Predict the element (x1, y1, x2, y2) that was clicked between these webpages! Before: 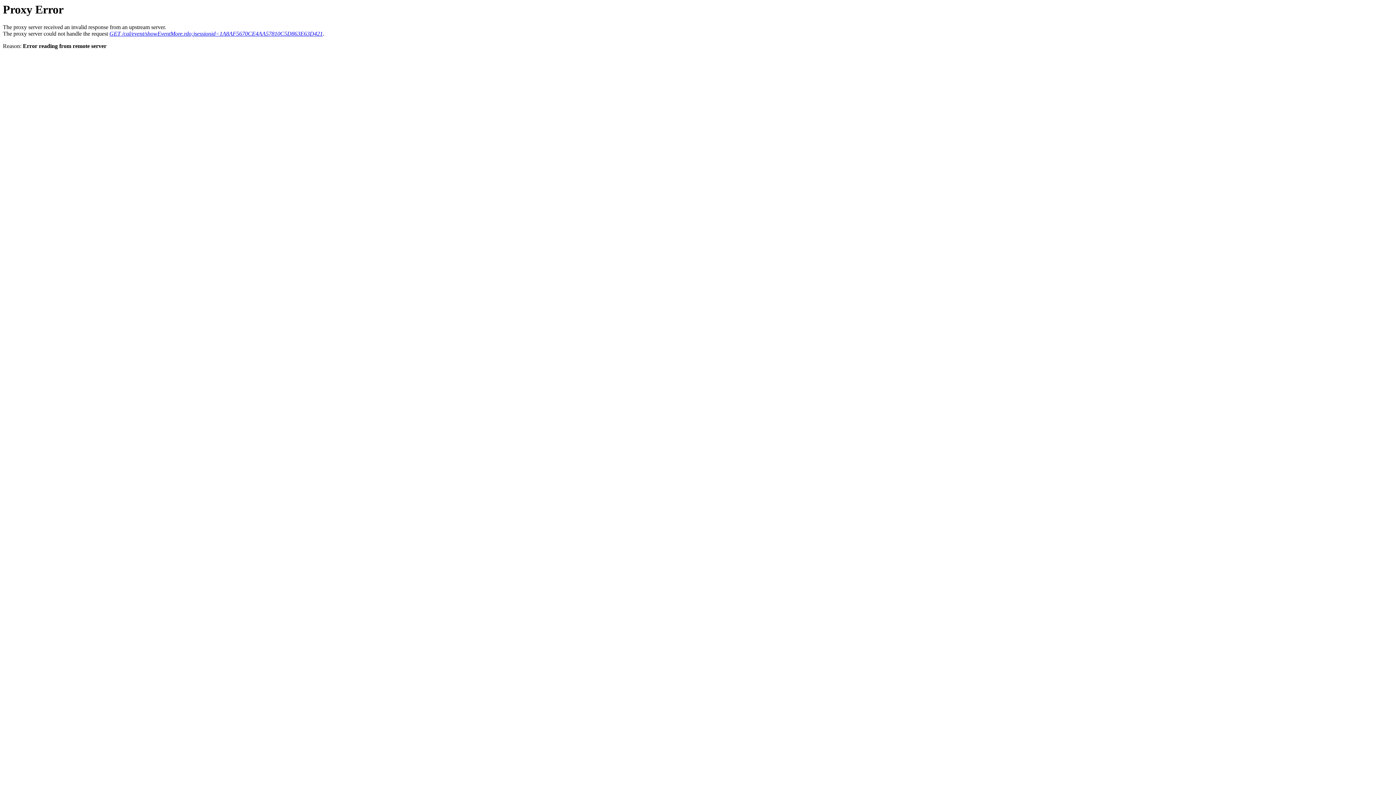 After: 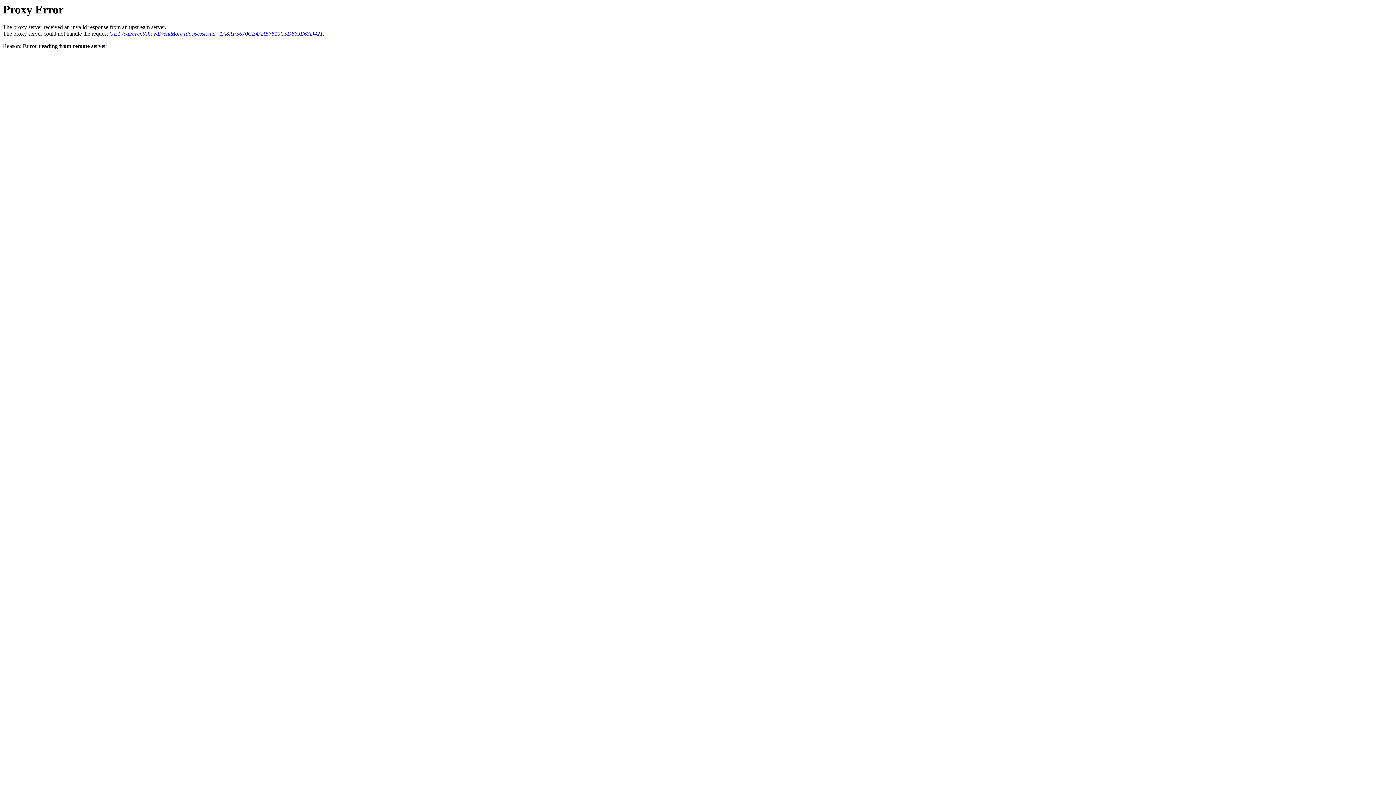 Action: label: GET /cal/event/showEventMore.rdo;jsessionid=1A8AF5670CE4AA57810C5D863E63D421 bbox: (109, 30, 322, 36)